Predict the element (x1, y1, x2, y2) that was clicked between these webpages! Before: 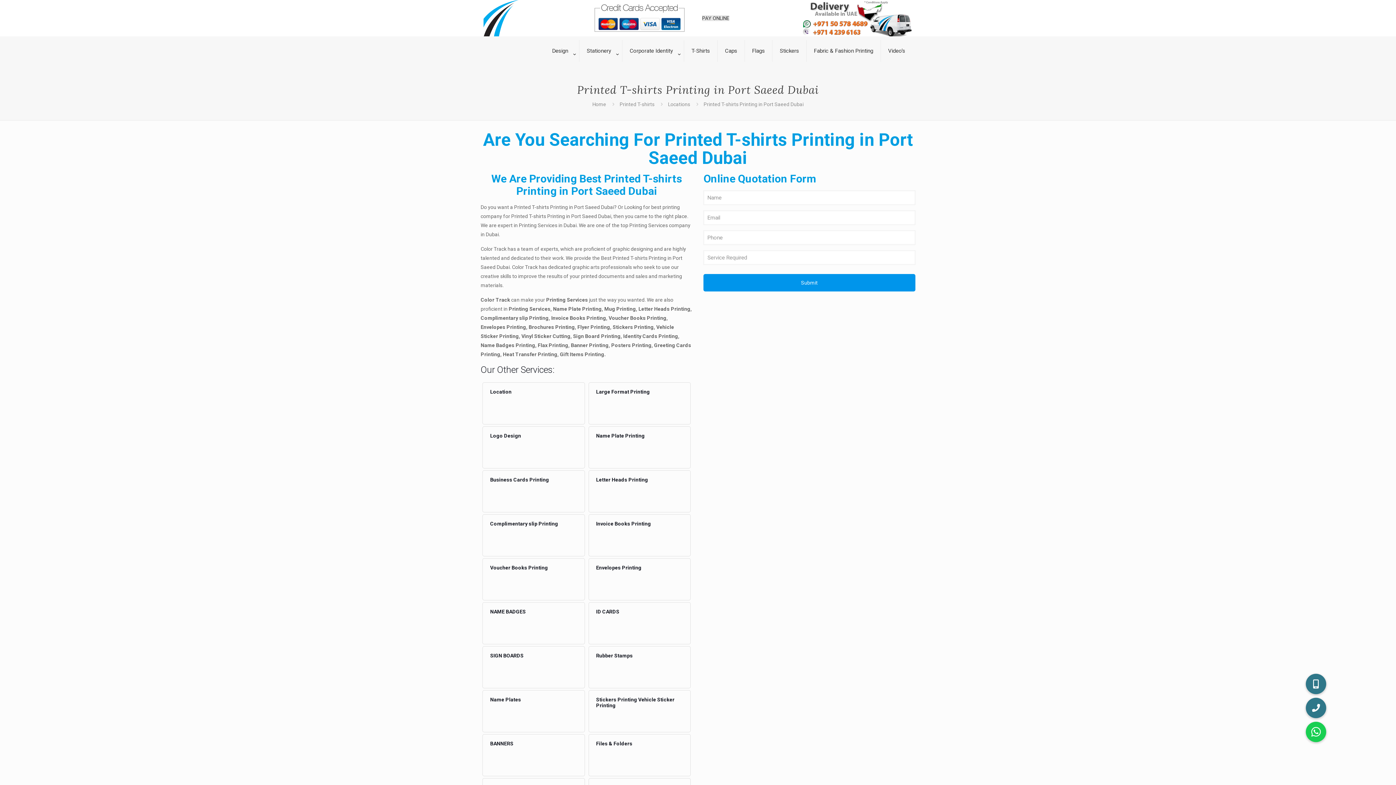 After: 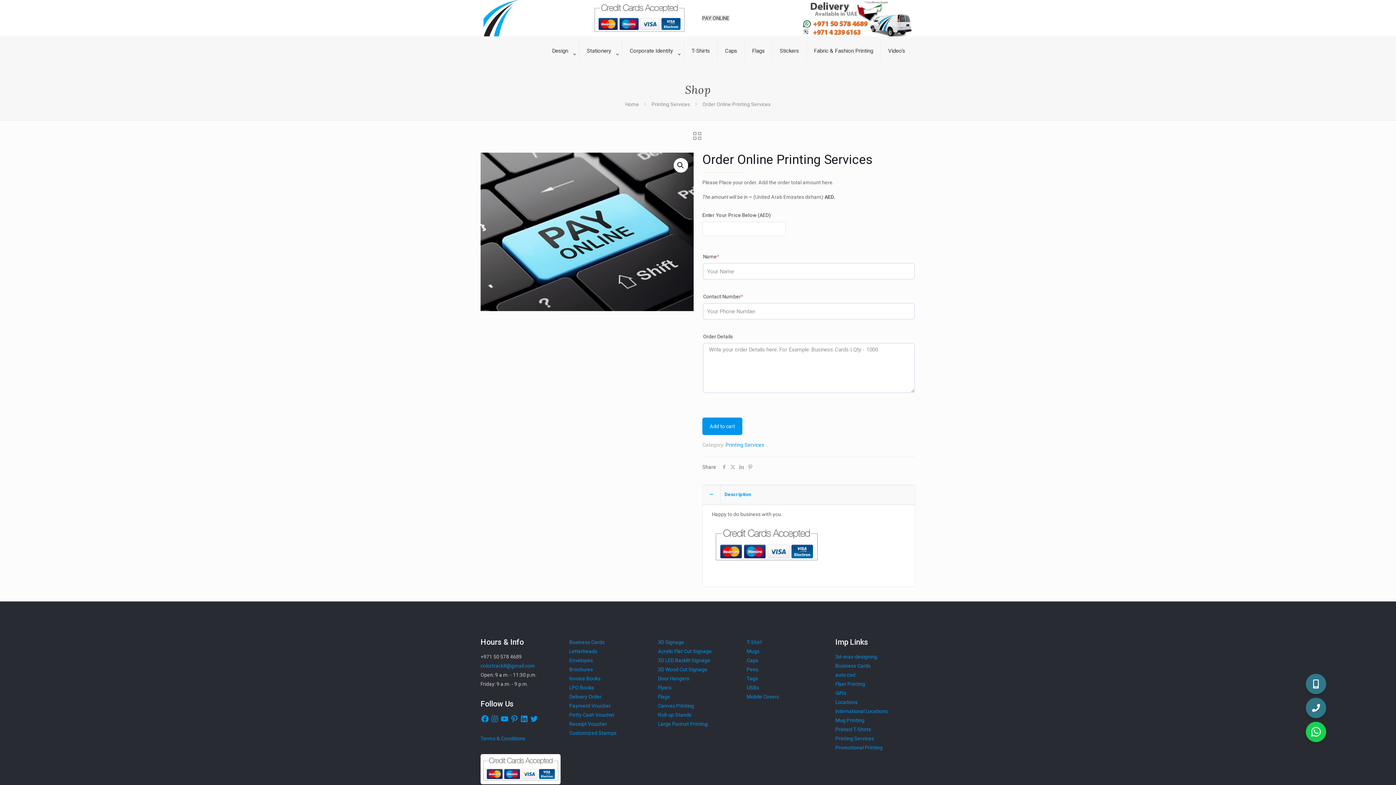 Action: label: PAY ONLINE bbox: (702, 15, 729, 21)